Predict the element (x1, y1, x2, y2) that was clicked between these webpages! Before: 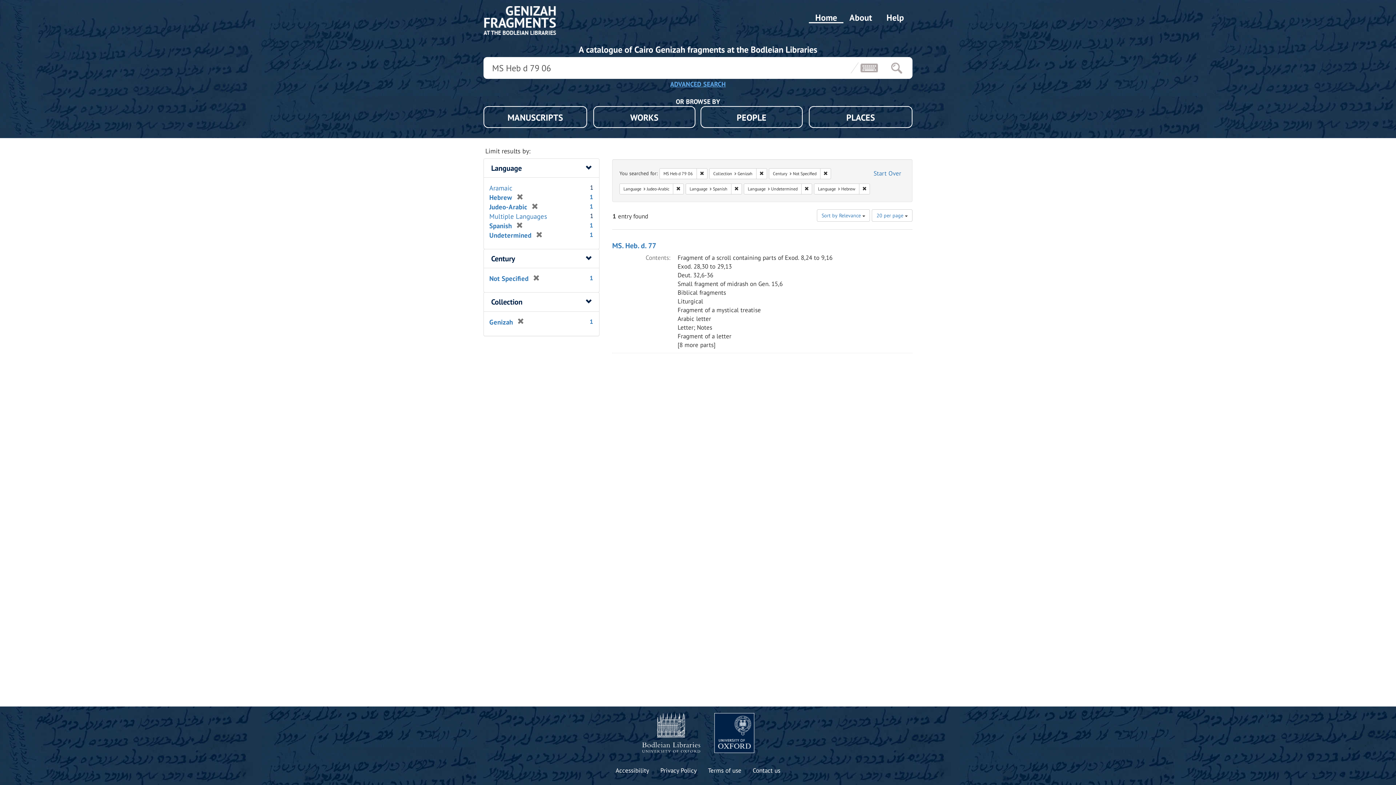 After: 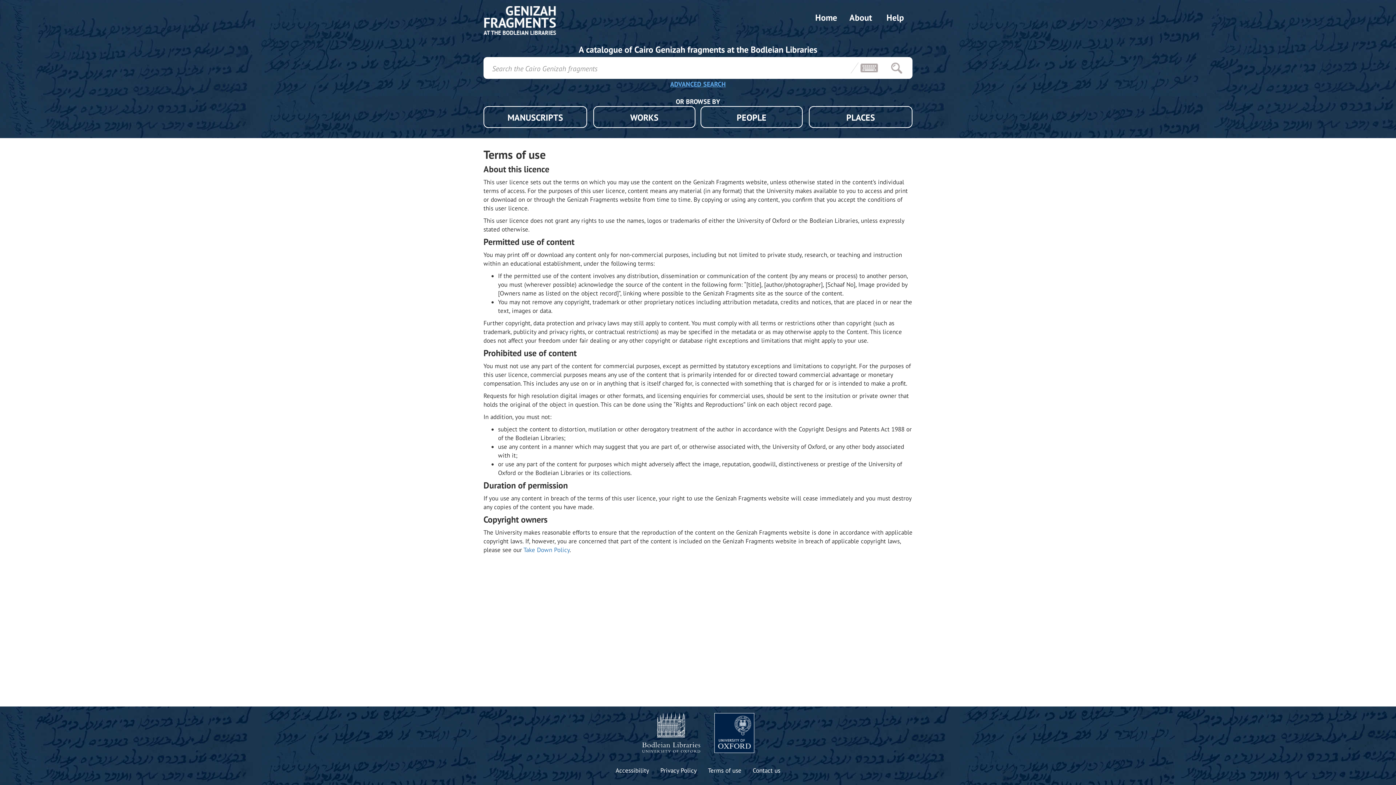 Action: label: Terms of use bbox: (708, 766, 741, 775)